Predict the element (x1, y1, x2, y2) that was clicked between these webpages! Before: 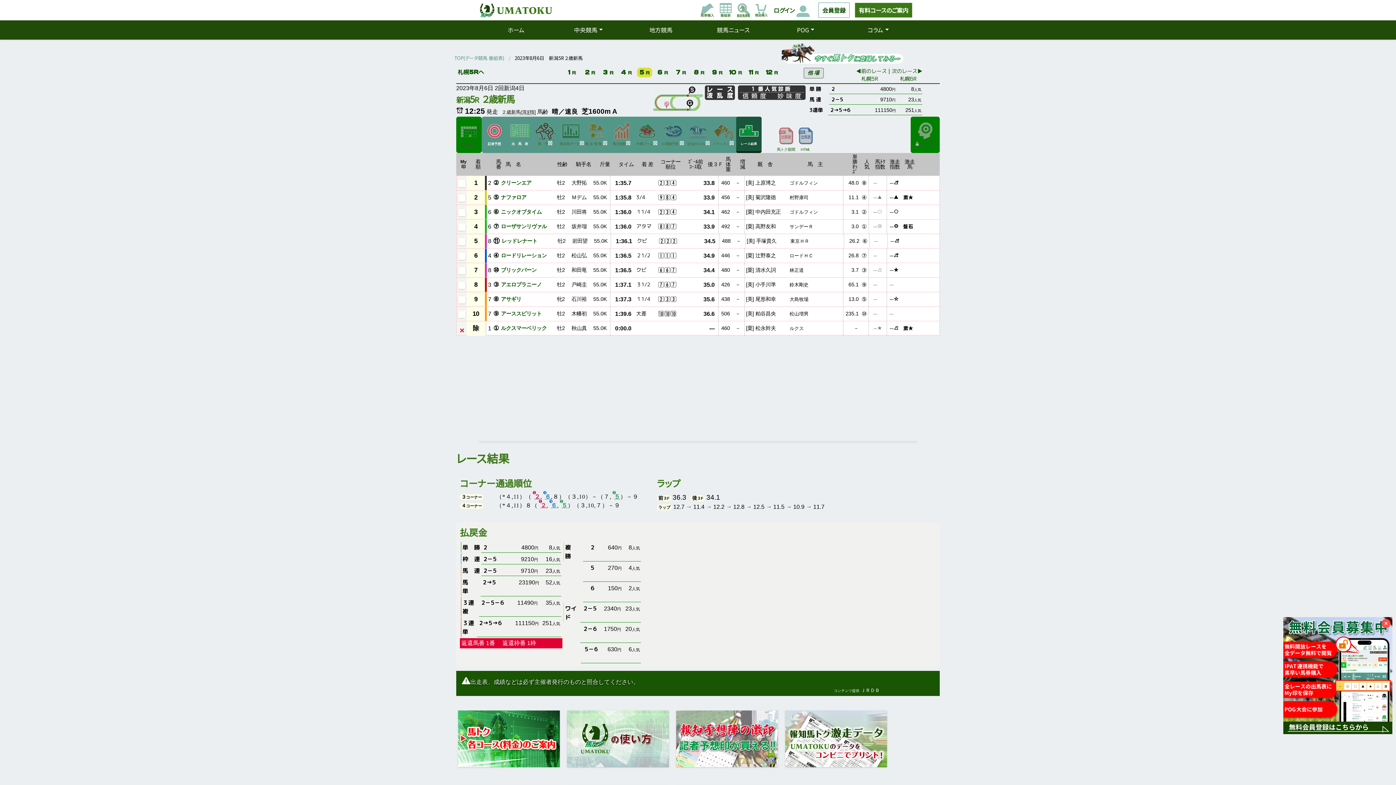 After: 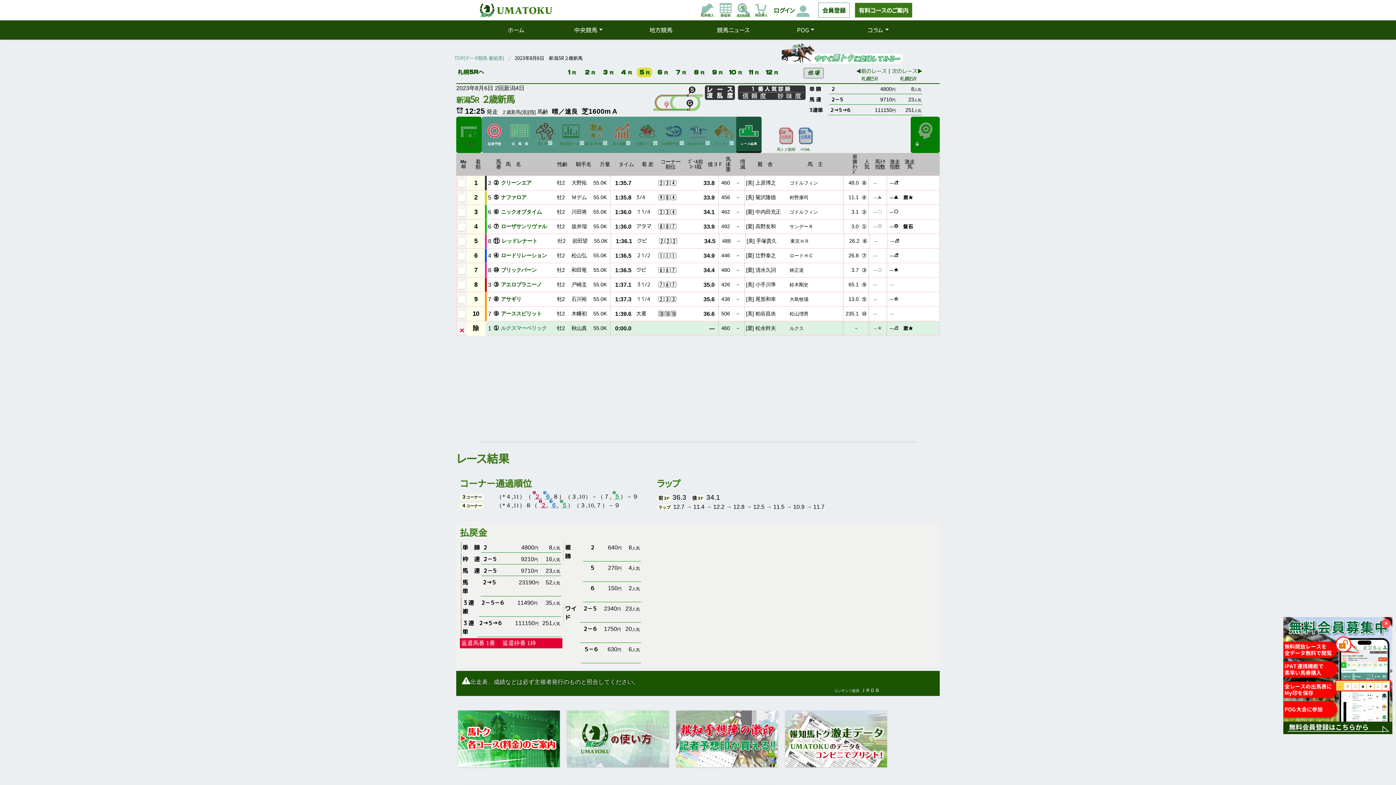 Action: label: ルクスマーベリック bbox: (501, 325, 546, 331)